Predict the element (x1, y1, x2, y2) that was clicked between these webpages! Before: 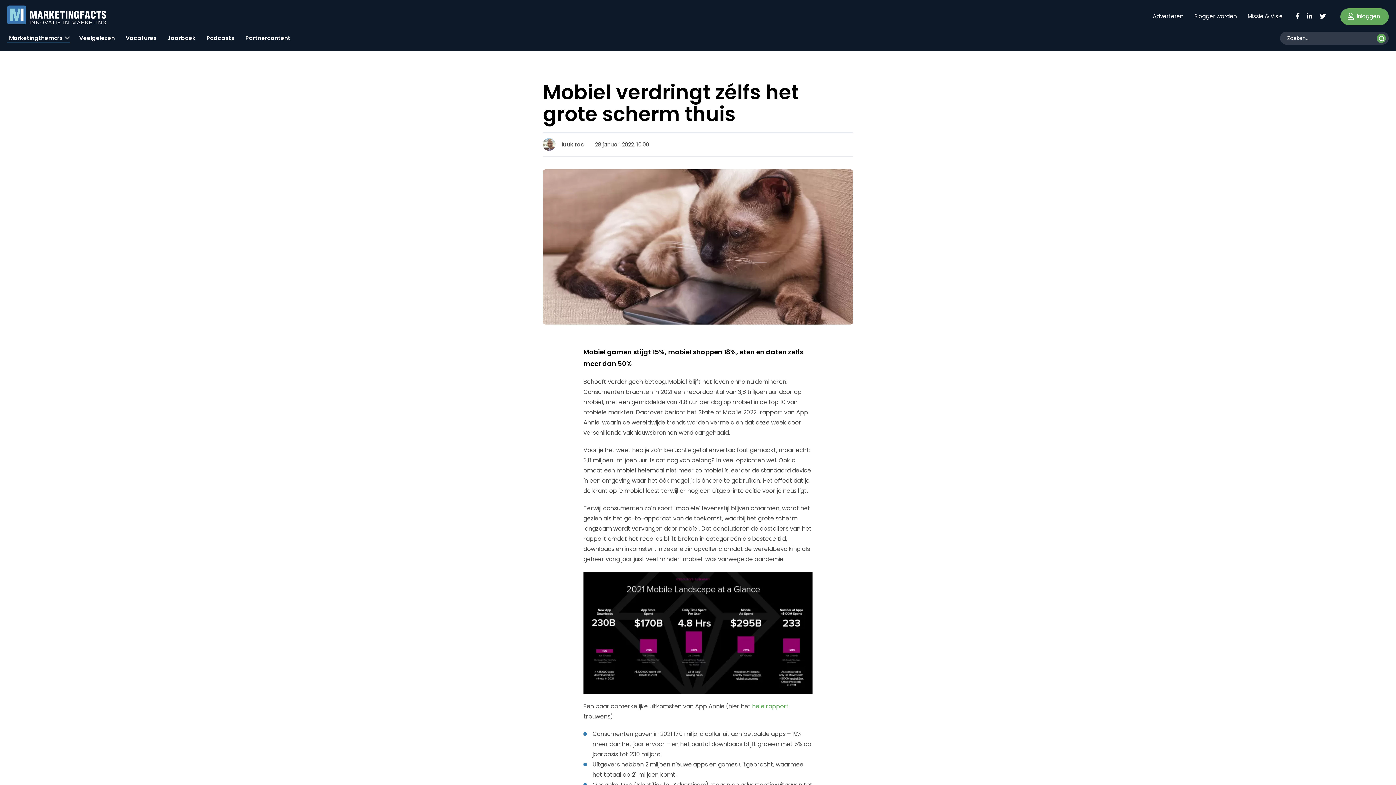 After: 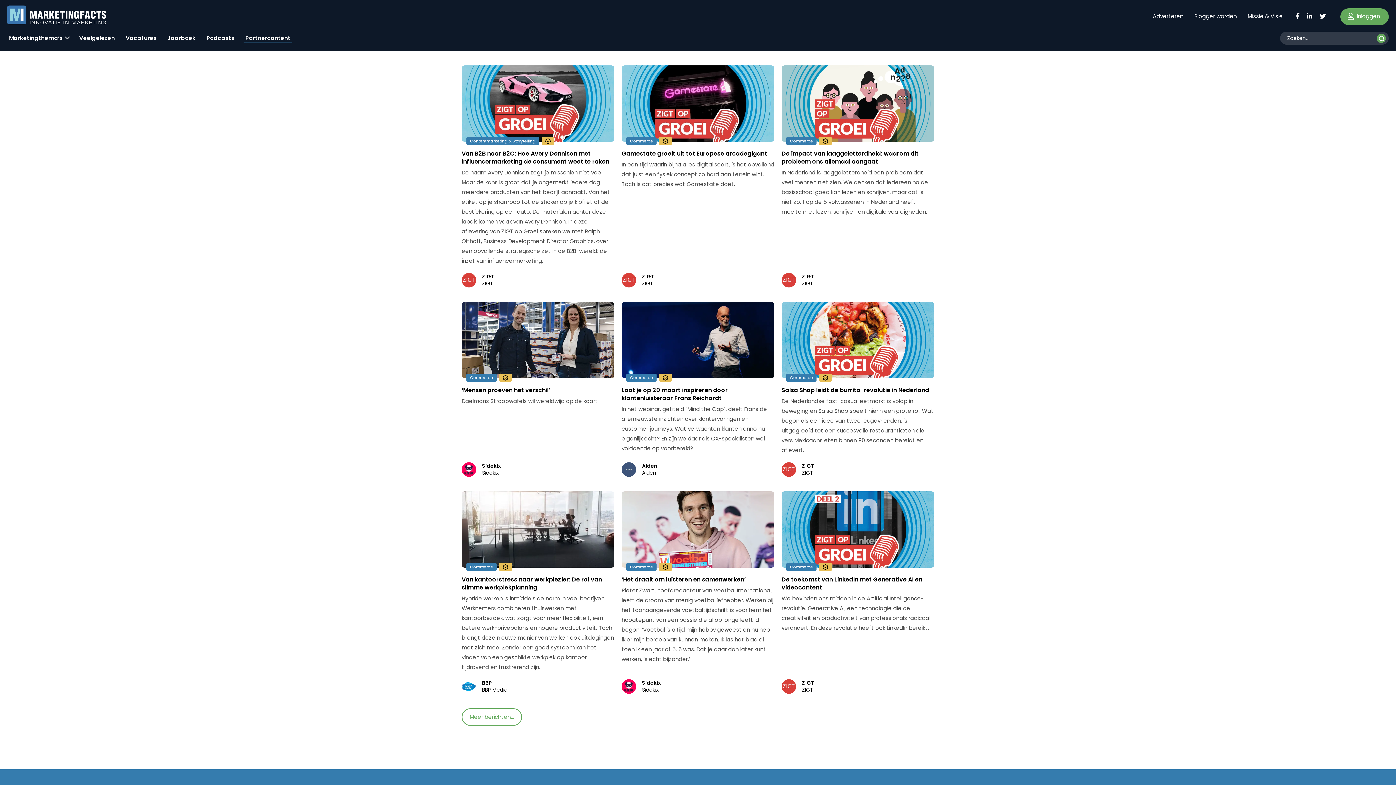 Action: bbox: (243, 29, 292, 43) label: Partnercontent